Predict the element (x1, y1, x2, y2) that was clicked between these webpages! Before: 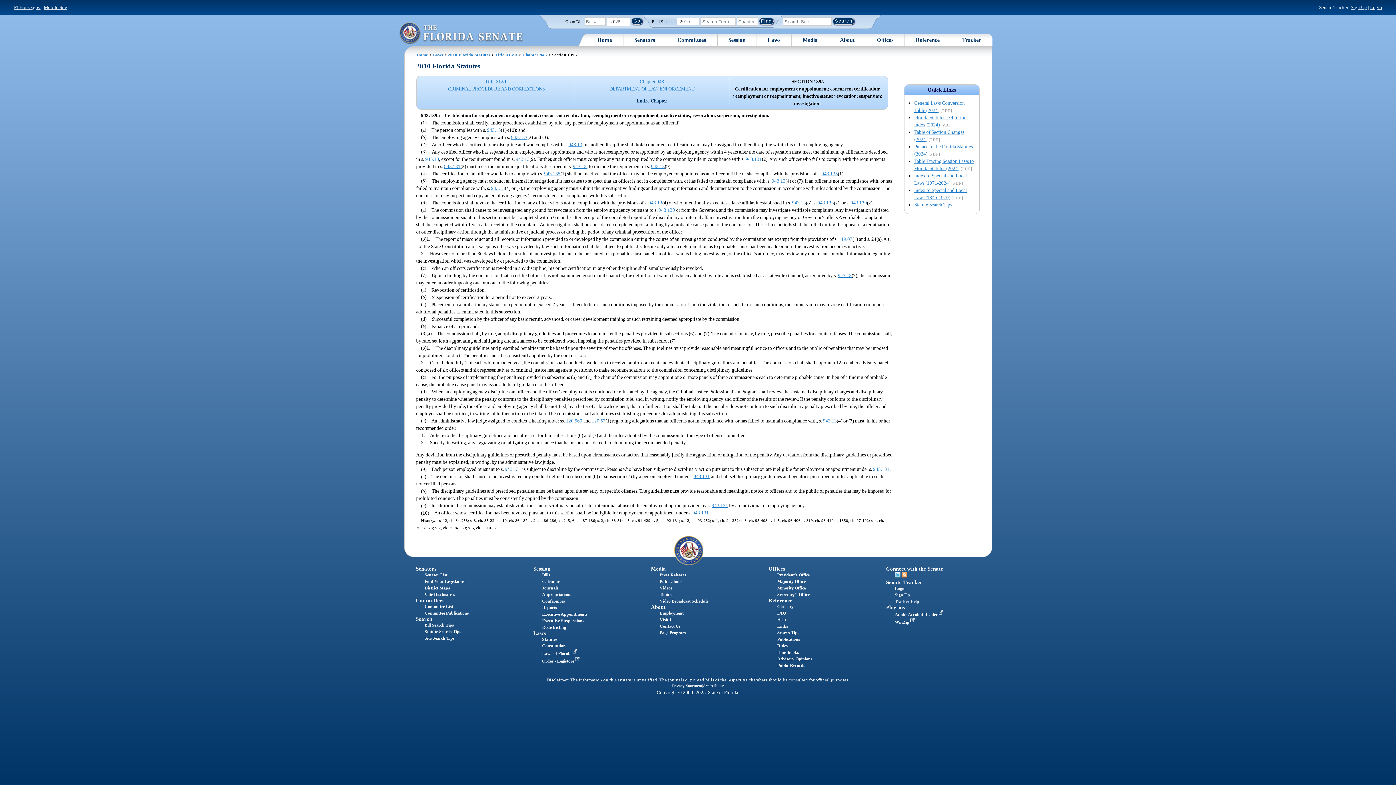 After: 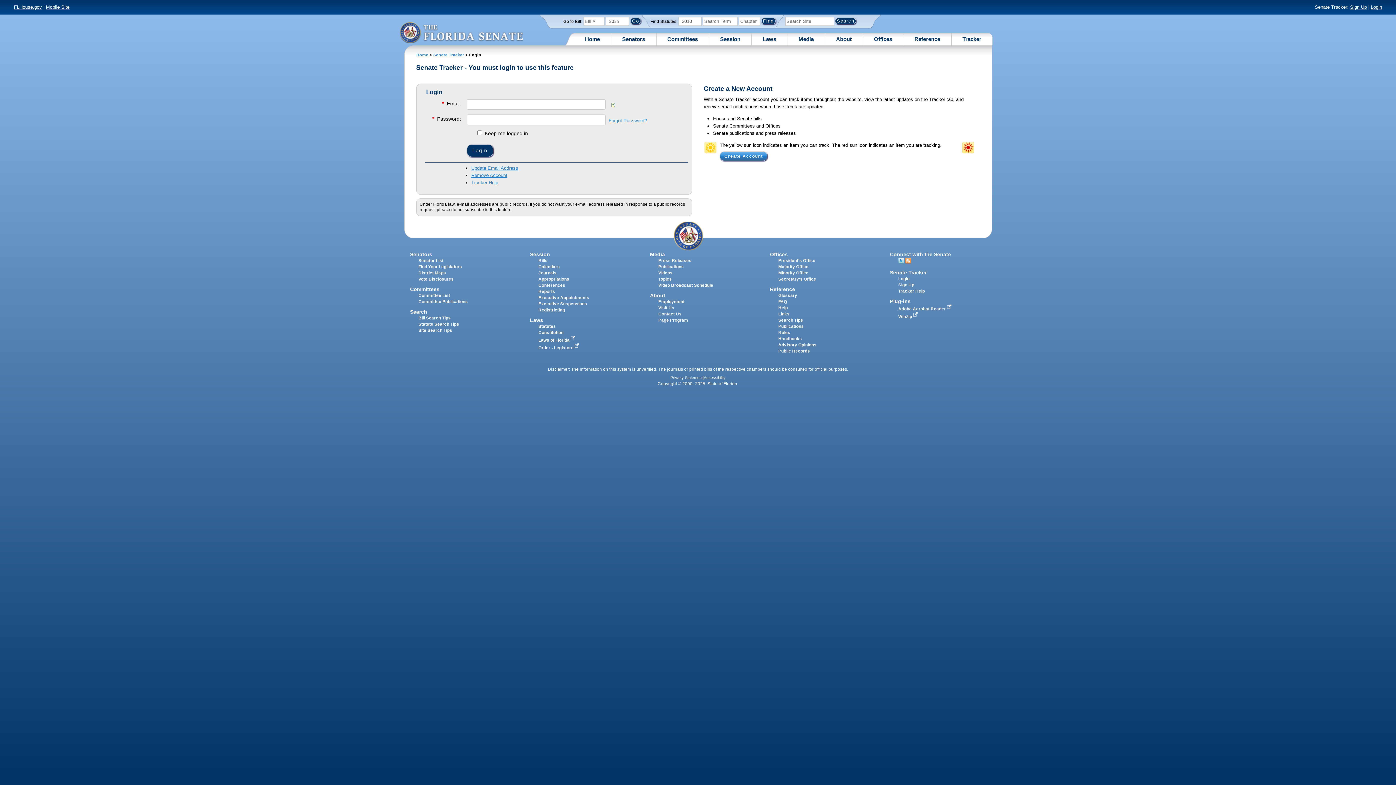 Action: bbox: (886, 579, 922, 585) label: Senate Tracker